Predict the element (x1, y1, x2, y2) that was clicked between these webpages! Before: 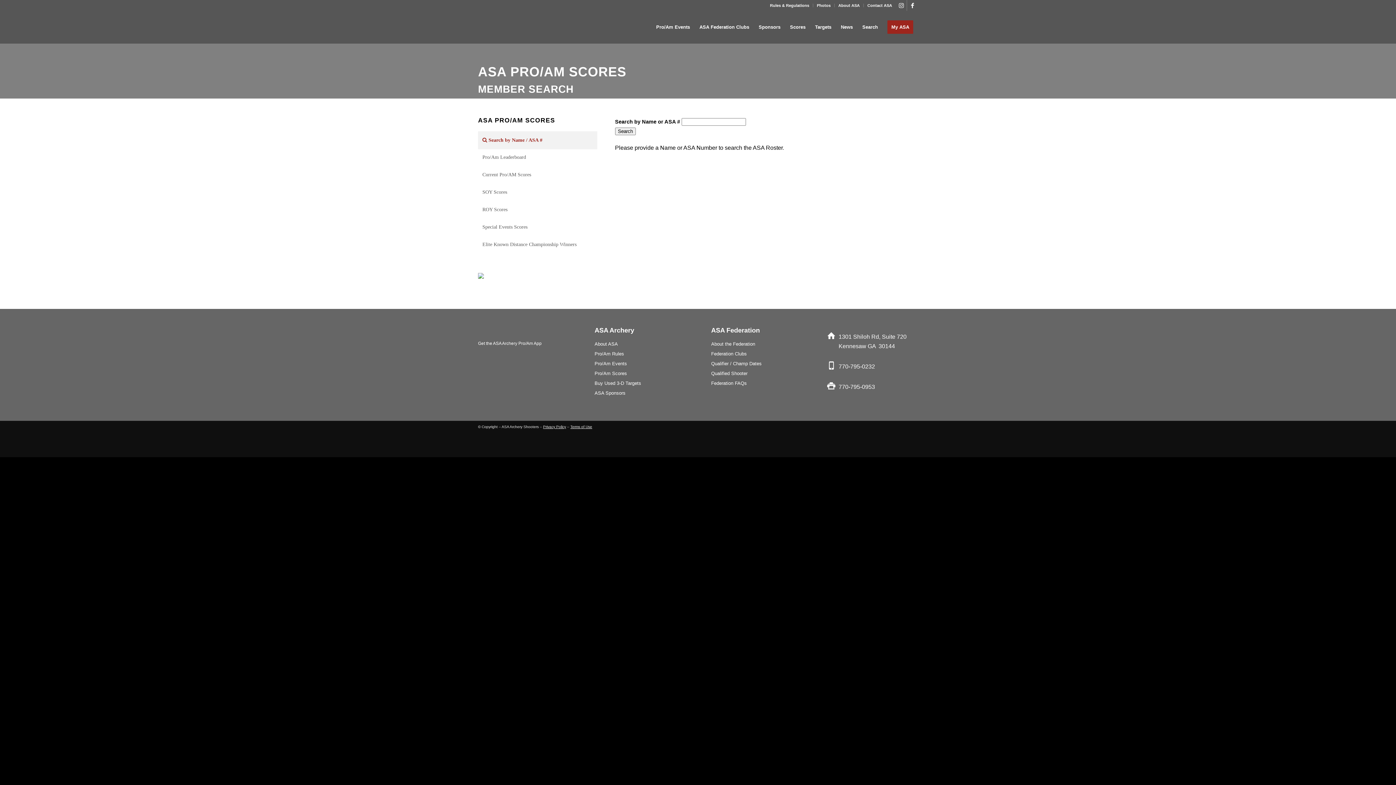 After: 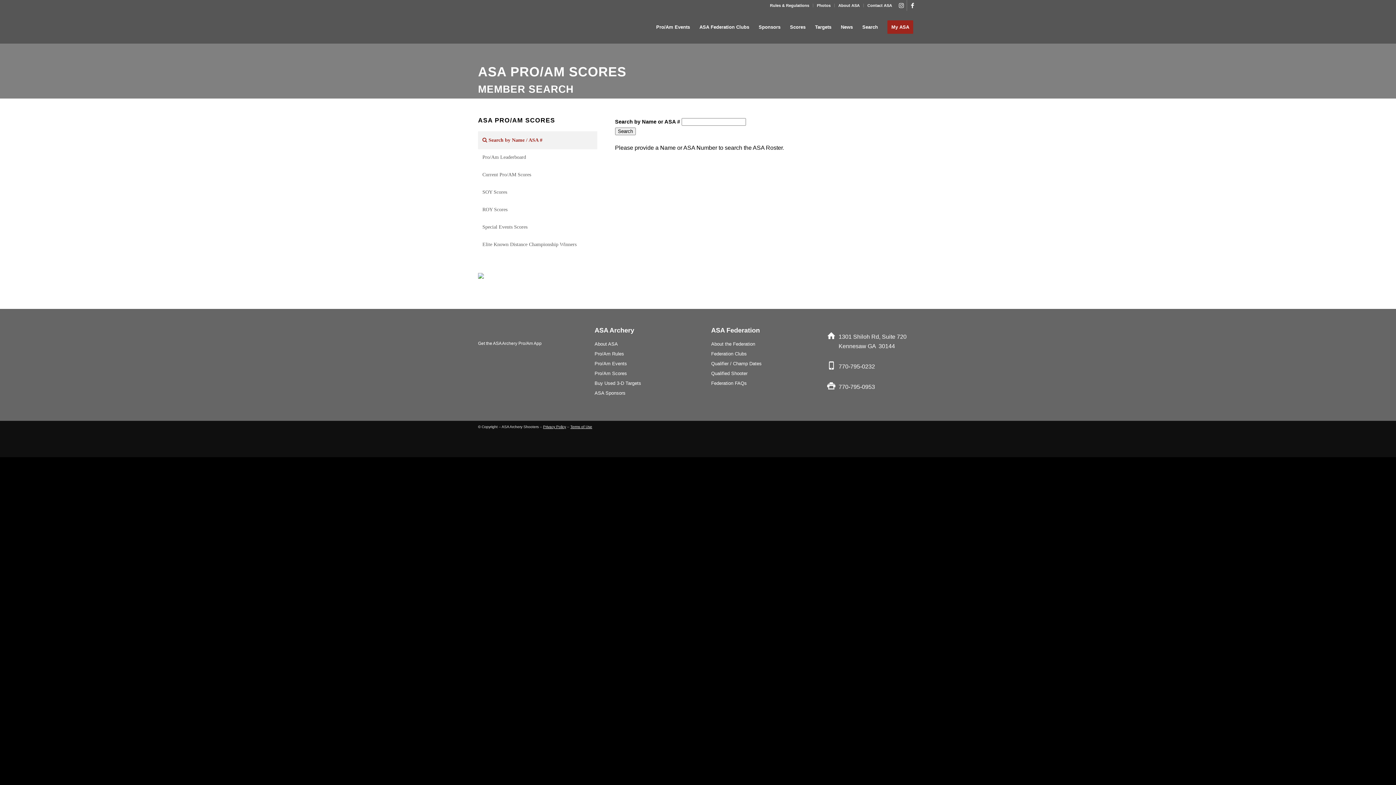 Action: label: 770-795-0232 bbox: (838, 363, 875, 369)